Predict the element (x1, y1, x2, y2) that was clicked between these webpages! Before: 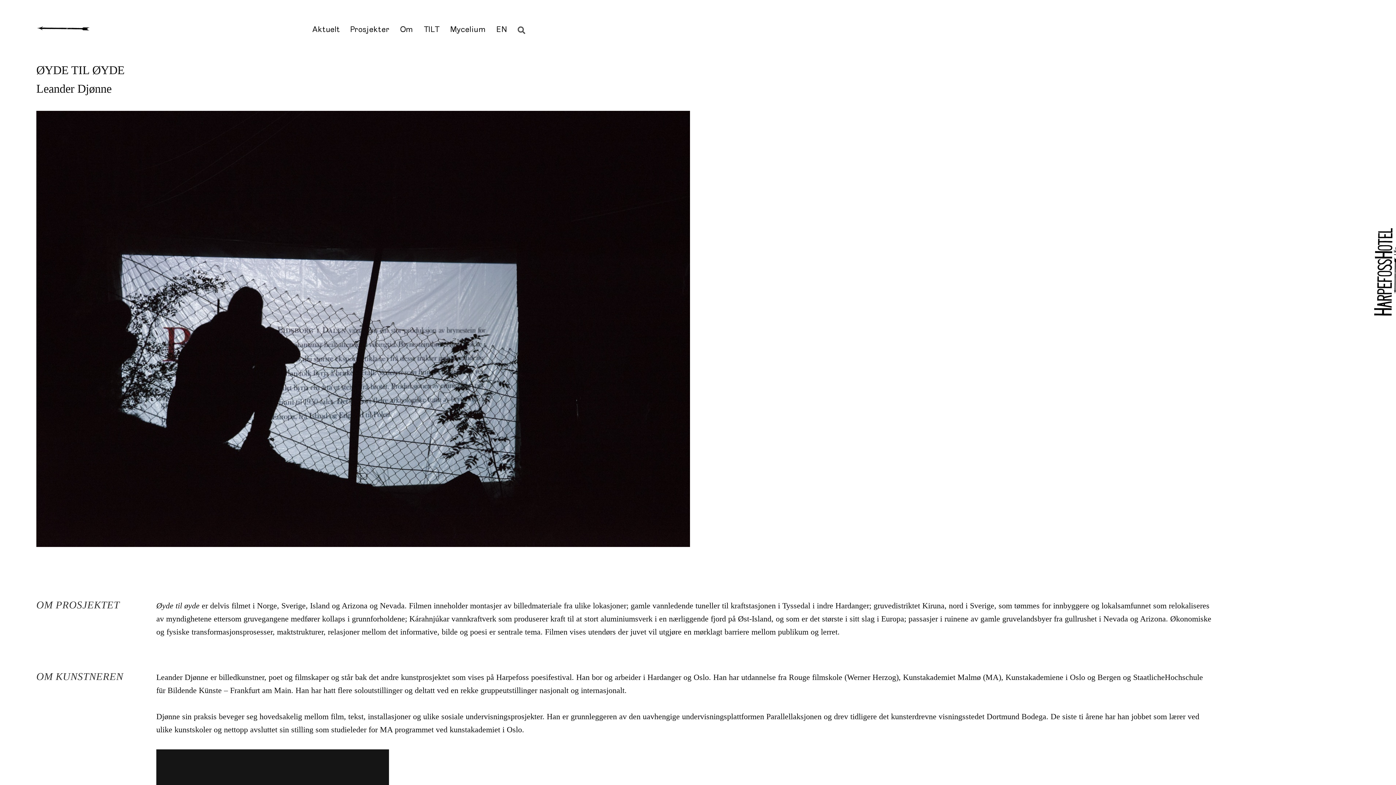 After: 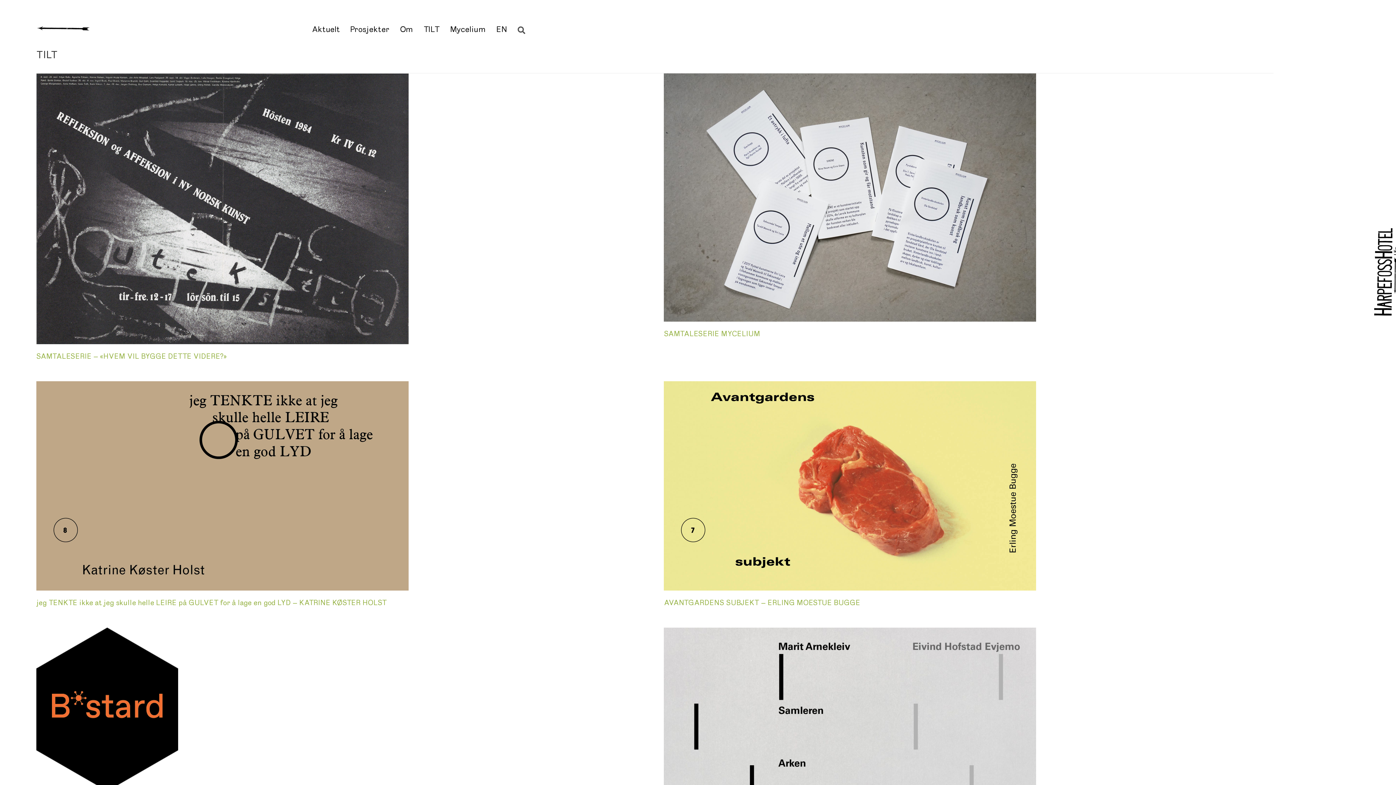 Action: label: TILT bbox: (418, 20, 444, 38)